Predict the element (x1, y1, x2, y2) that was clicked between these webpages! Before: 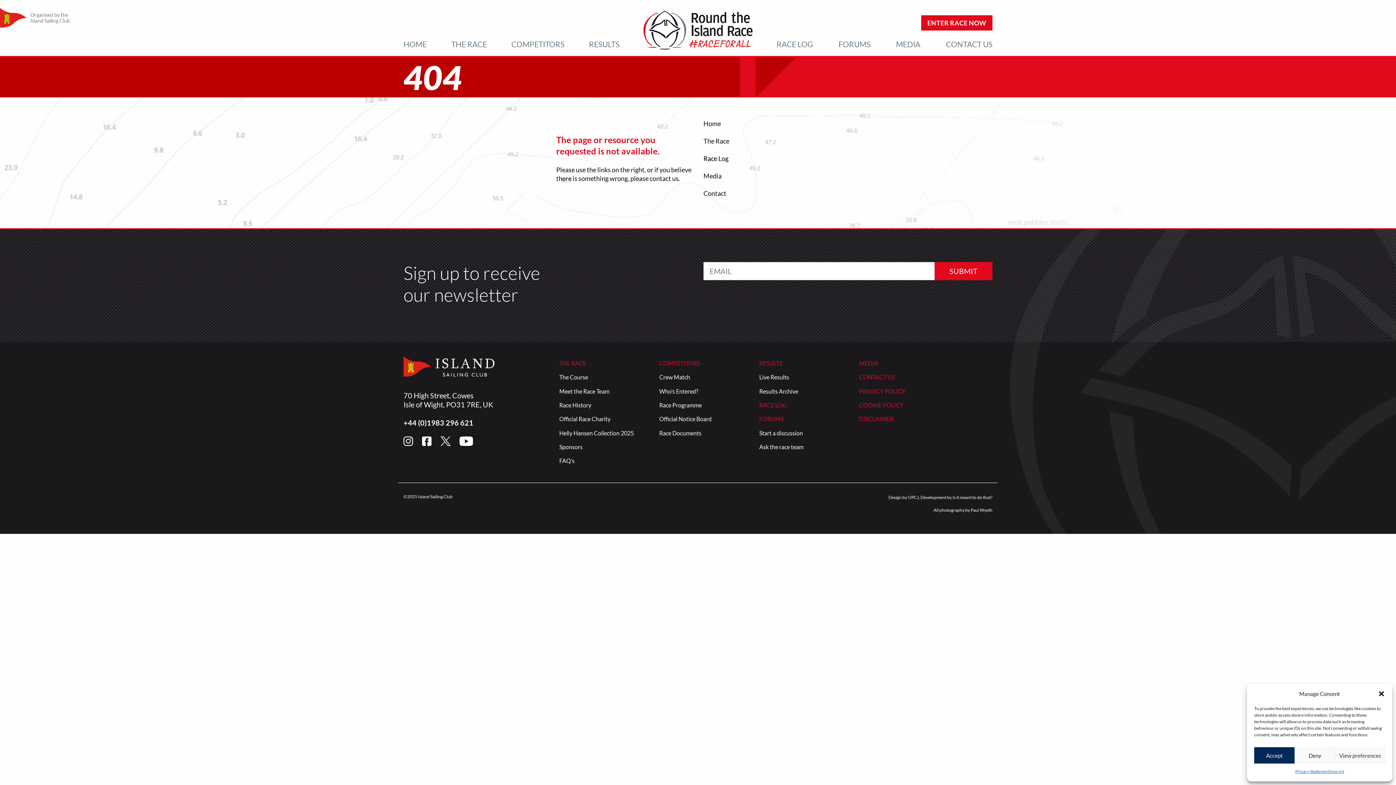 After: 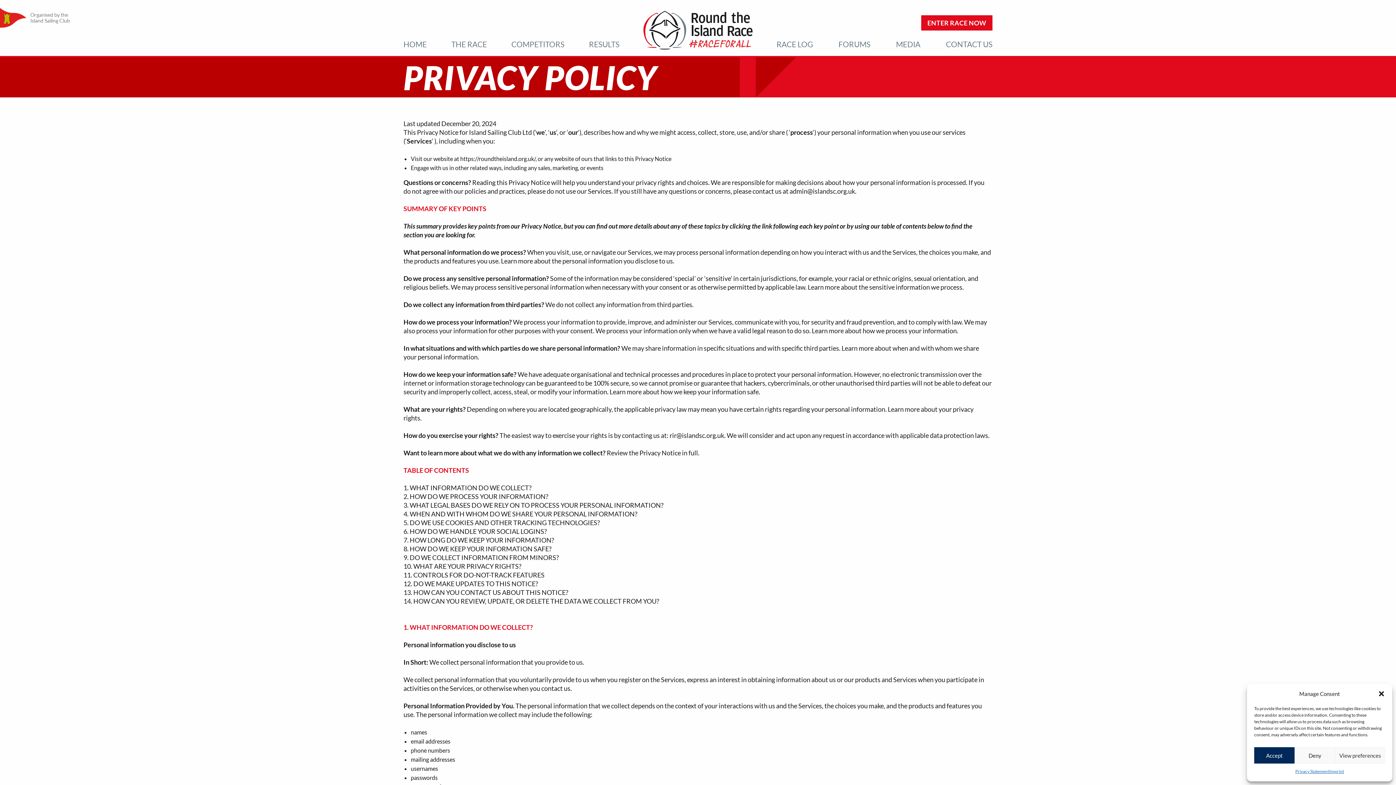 Action: bbox: (1295, 767, 1329, 776) label: Privacy Statement